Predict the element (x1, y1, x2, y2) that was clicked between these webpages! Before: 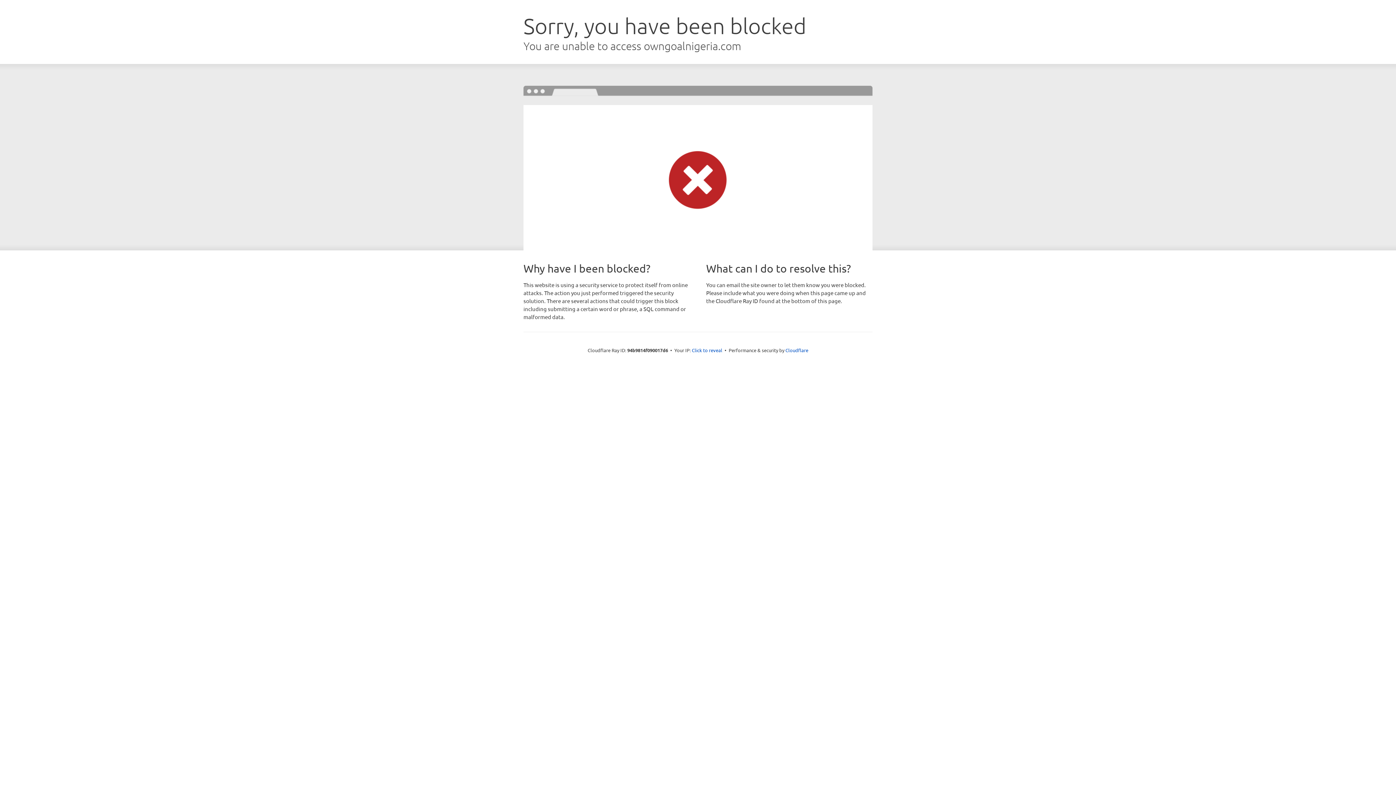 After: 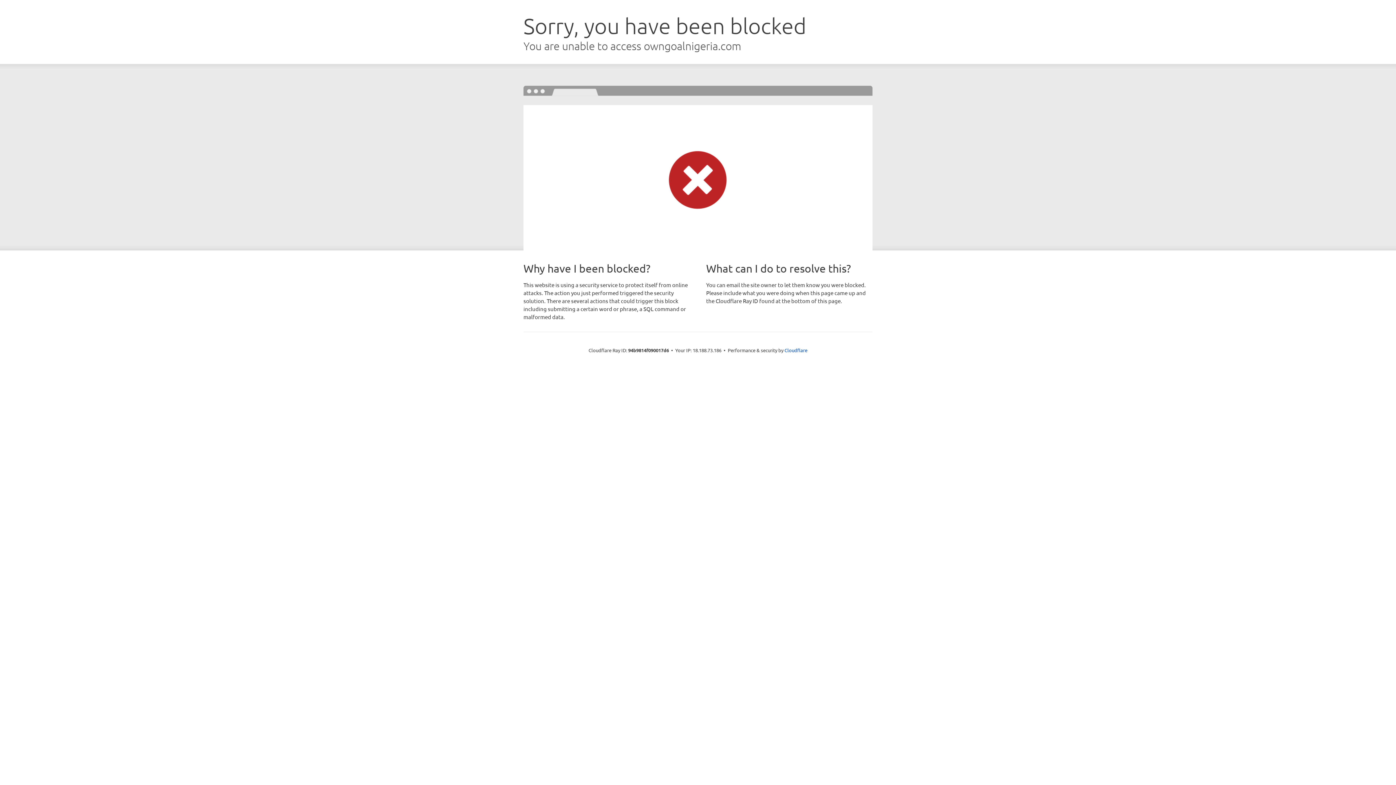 Action: label: Click to reveal bbox: (692, 346, 722, 353)